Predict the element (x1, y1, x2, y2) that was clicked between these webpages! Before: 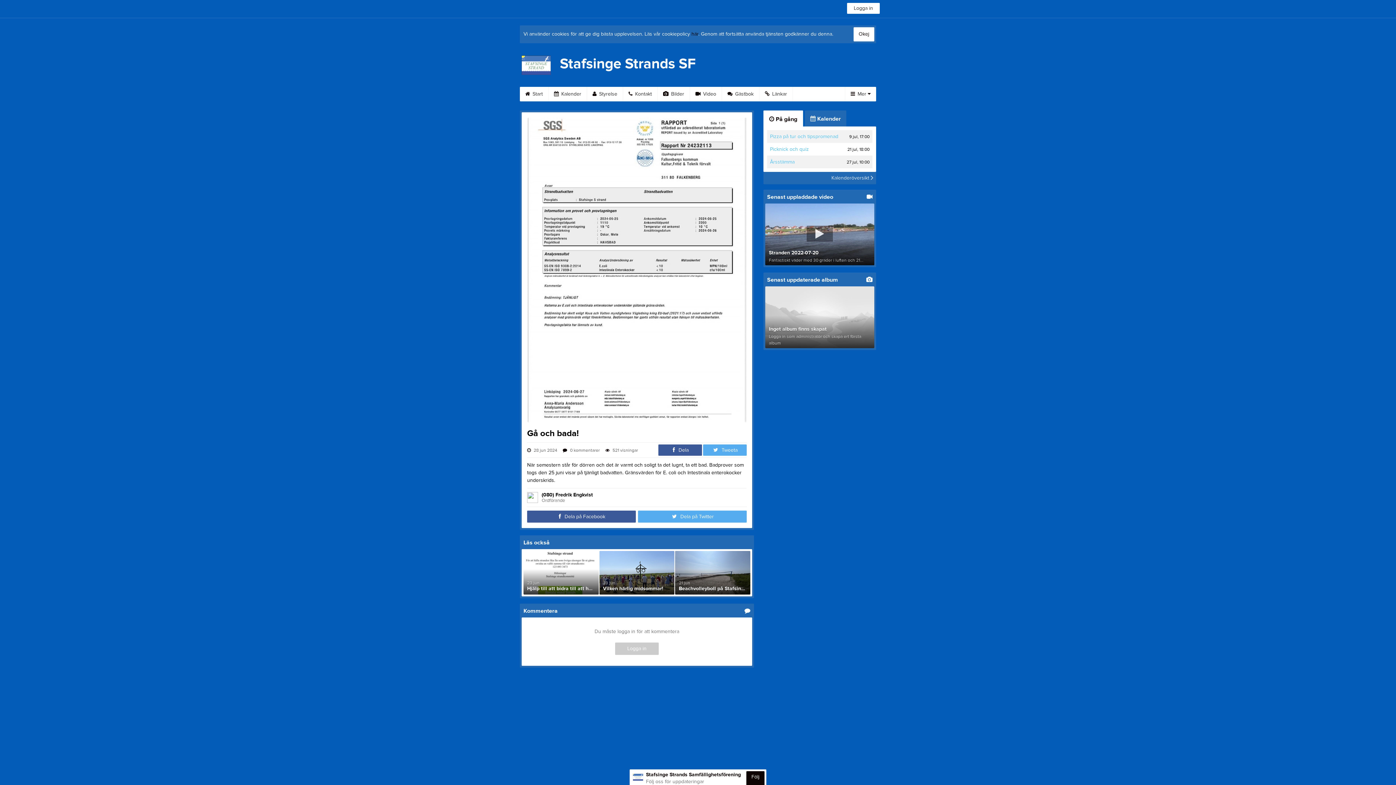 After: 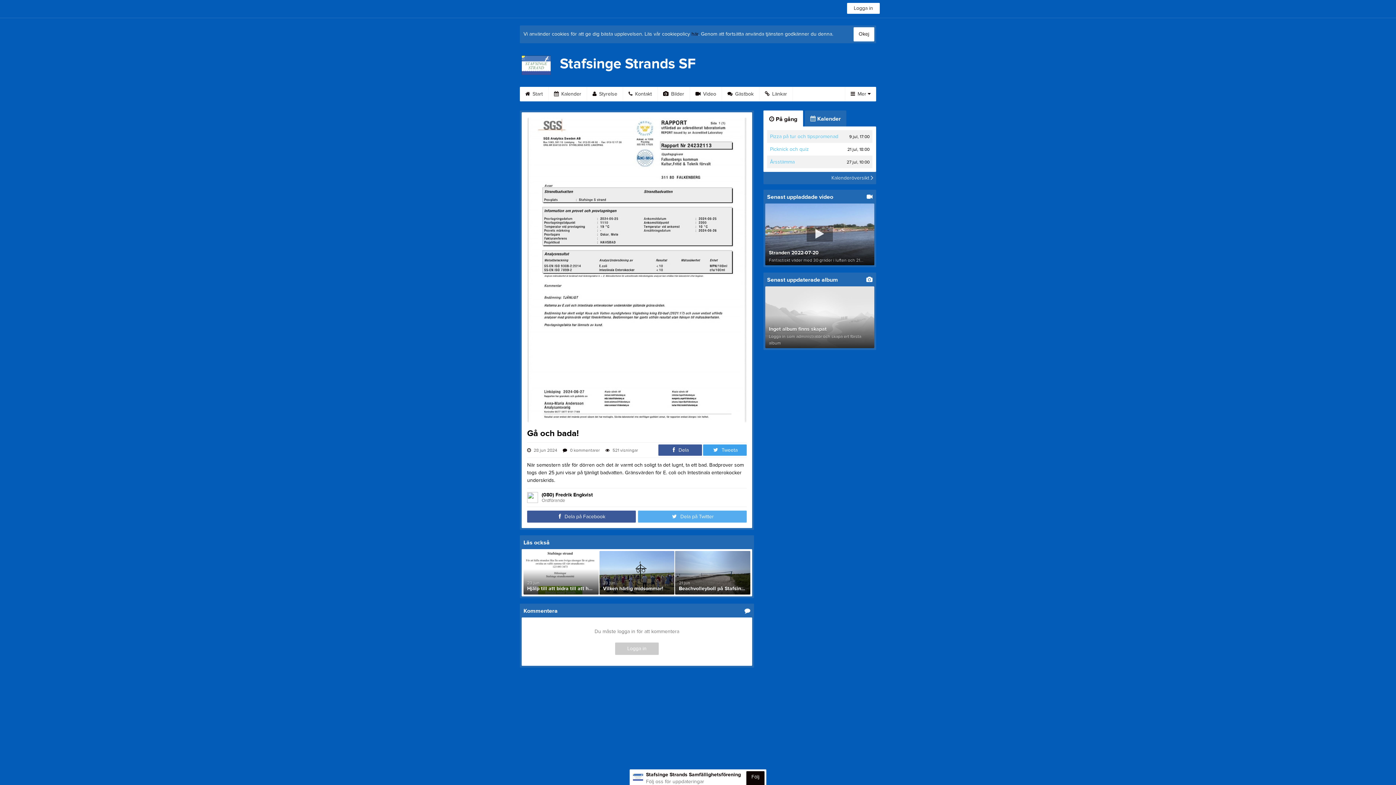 Action: label:  Tweeta bbox: (703, 444, 746, 455)